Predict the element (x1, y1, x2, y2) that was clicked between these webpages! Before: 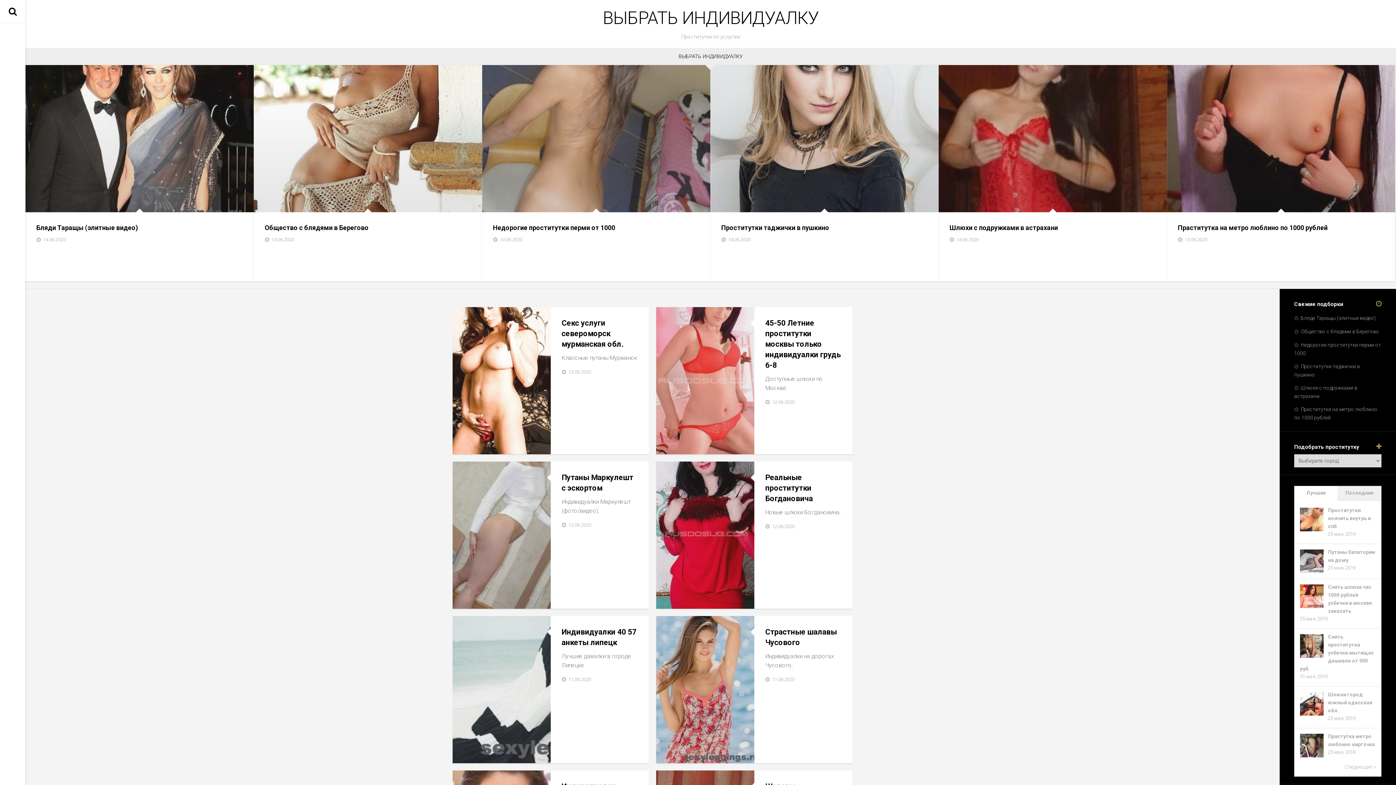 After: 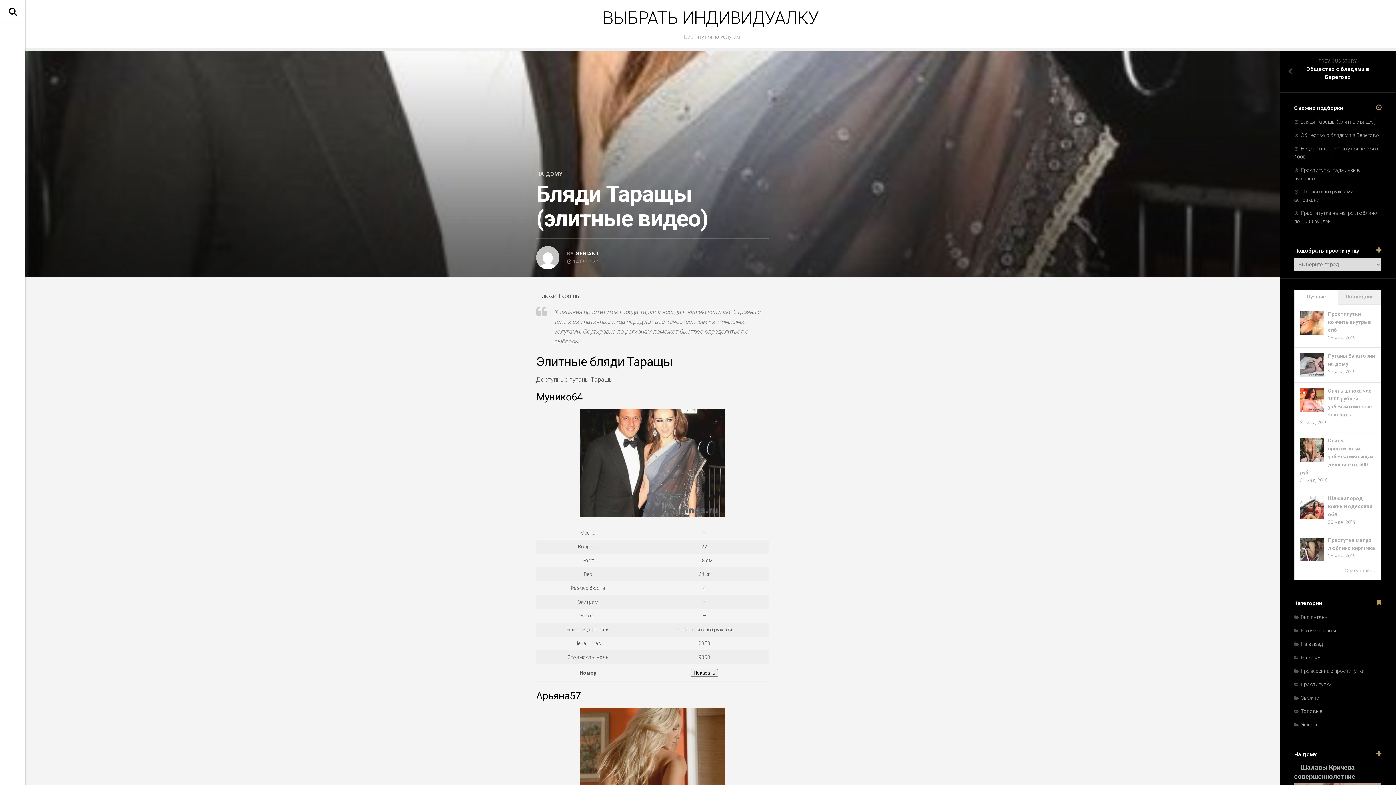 Action: label: Бляди Таращы (элитные видео) bbox: (36, 224, 138, 232)